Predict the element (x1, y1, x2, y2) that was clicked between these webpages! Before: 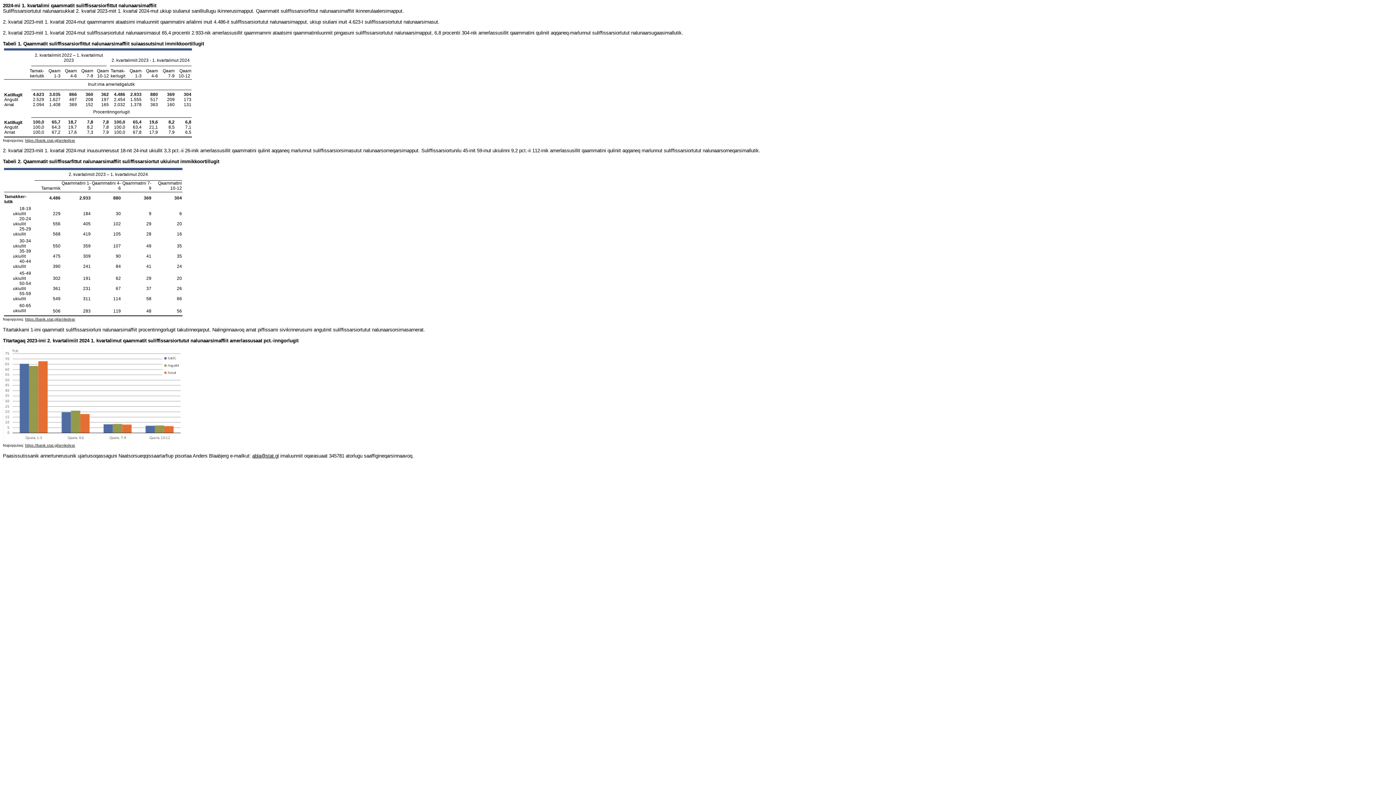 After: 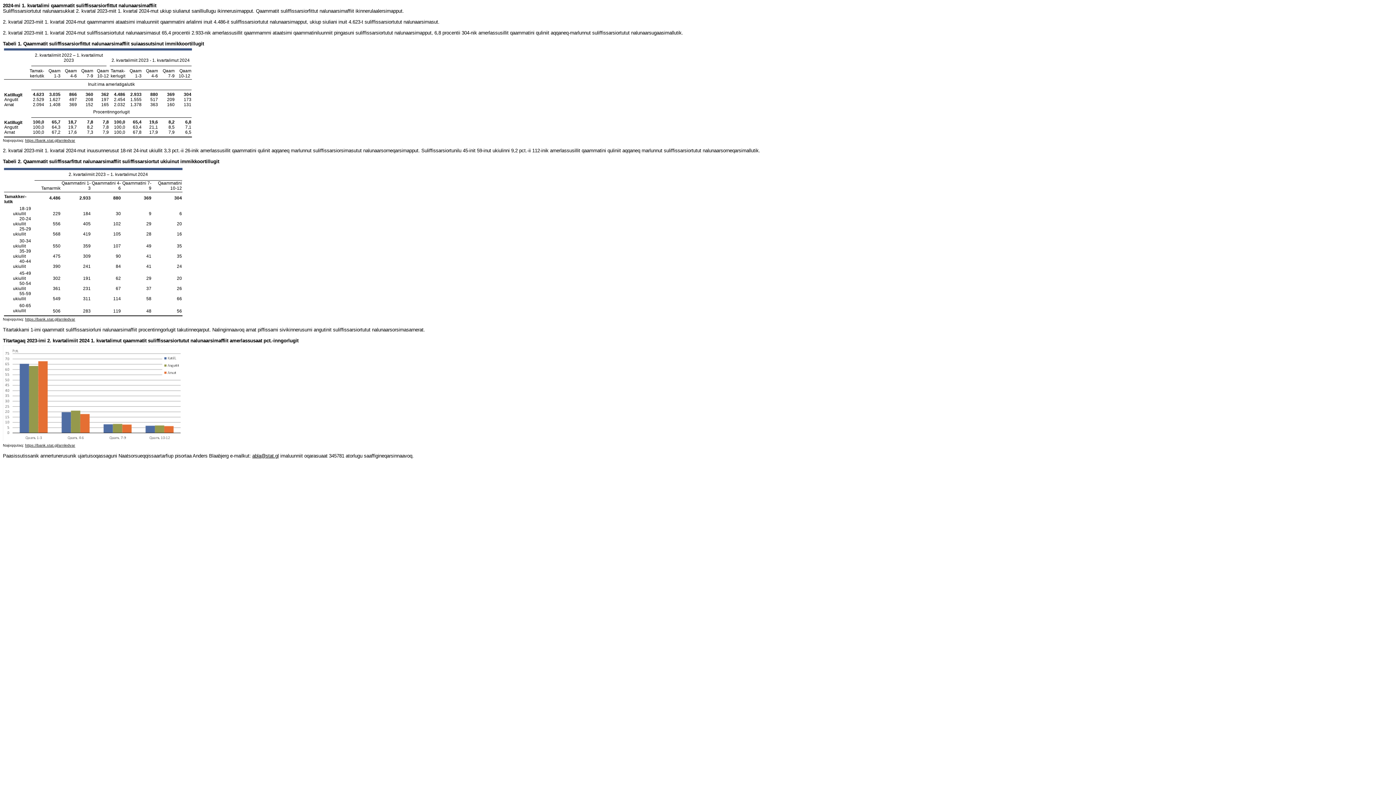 Action: label: abla@stat.gl bbox: (252, 453, 278, 459)